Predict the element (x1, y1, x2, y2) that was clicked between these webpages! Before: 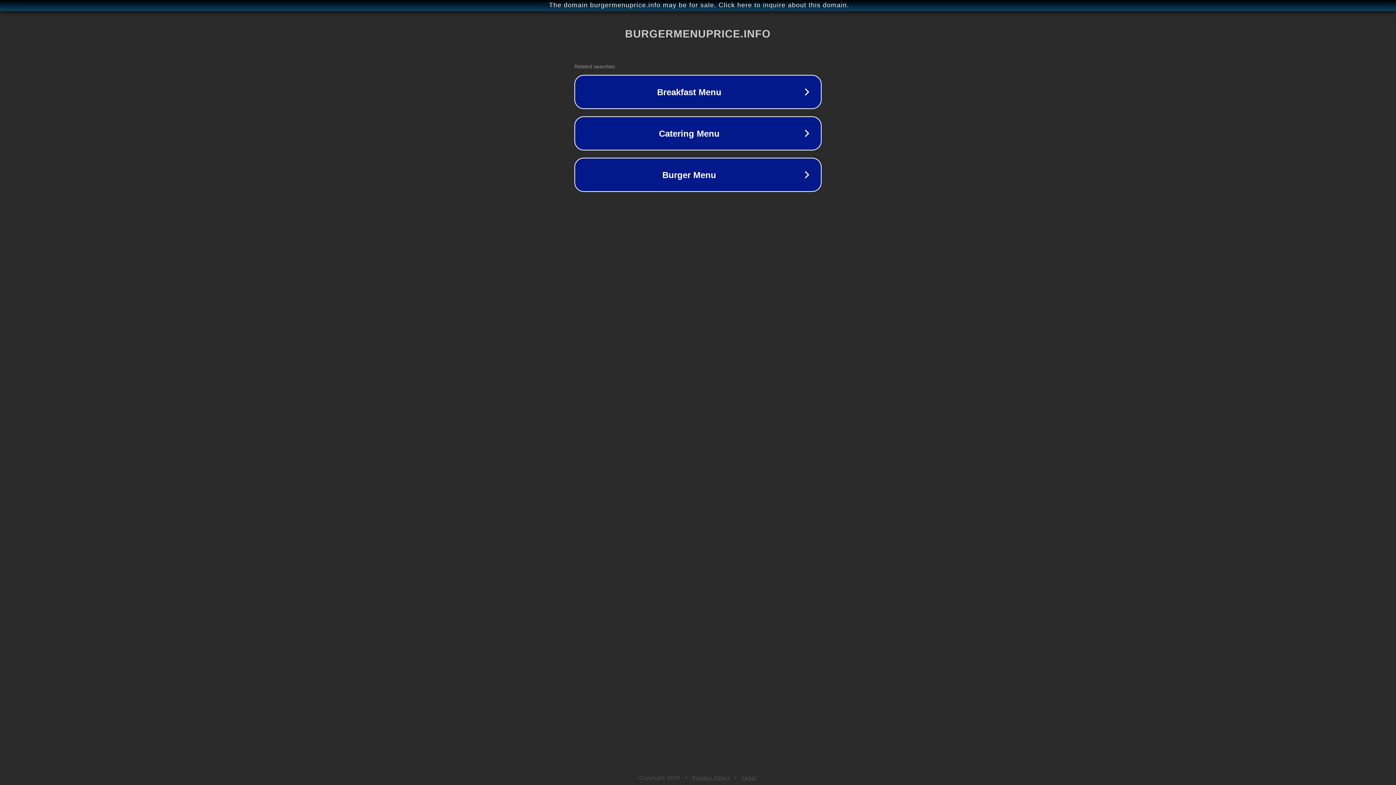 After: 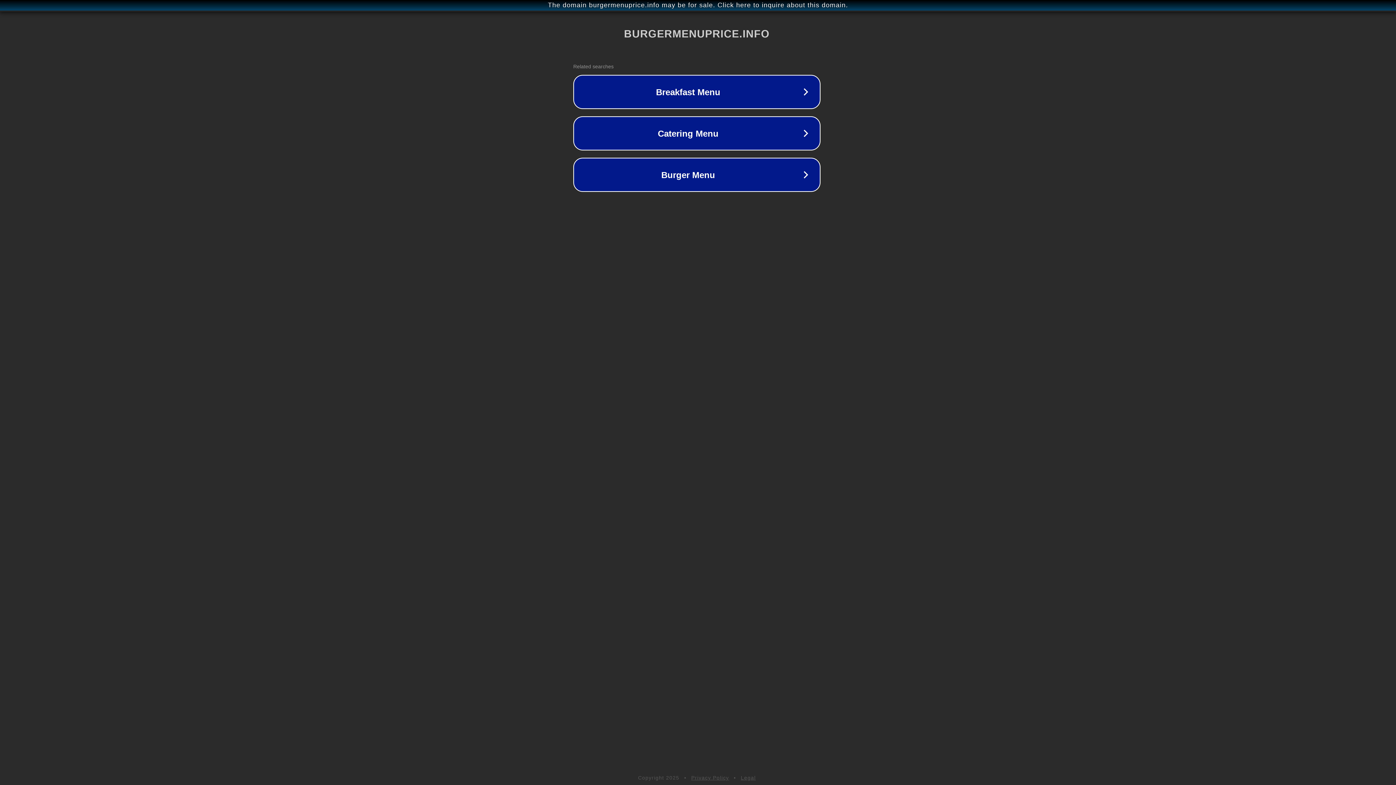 Action: label: The domain burgermenuprice.info may be for sale. Click here to inquire about this domain. bbox: (1, 1, 1397, 9)